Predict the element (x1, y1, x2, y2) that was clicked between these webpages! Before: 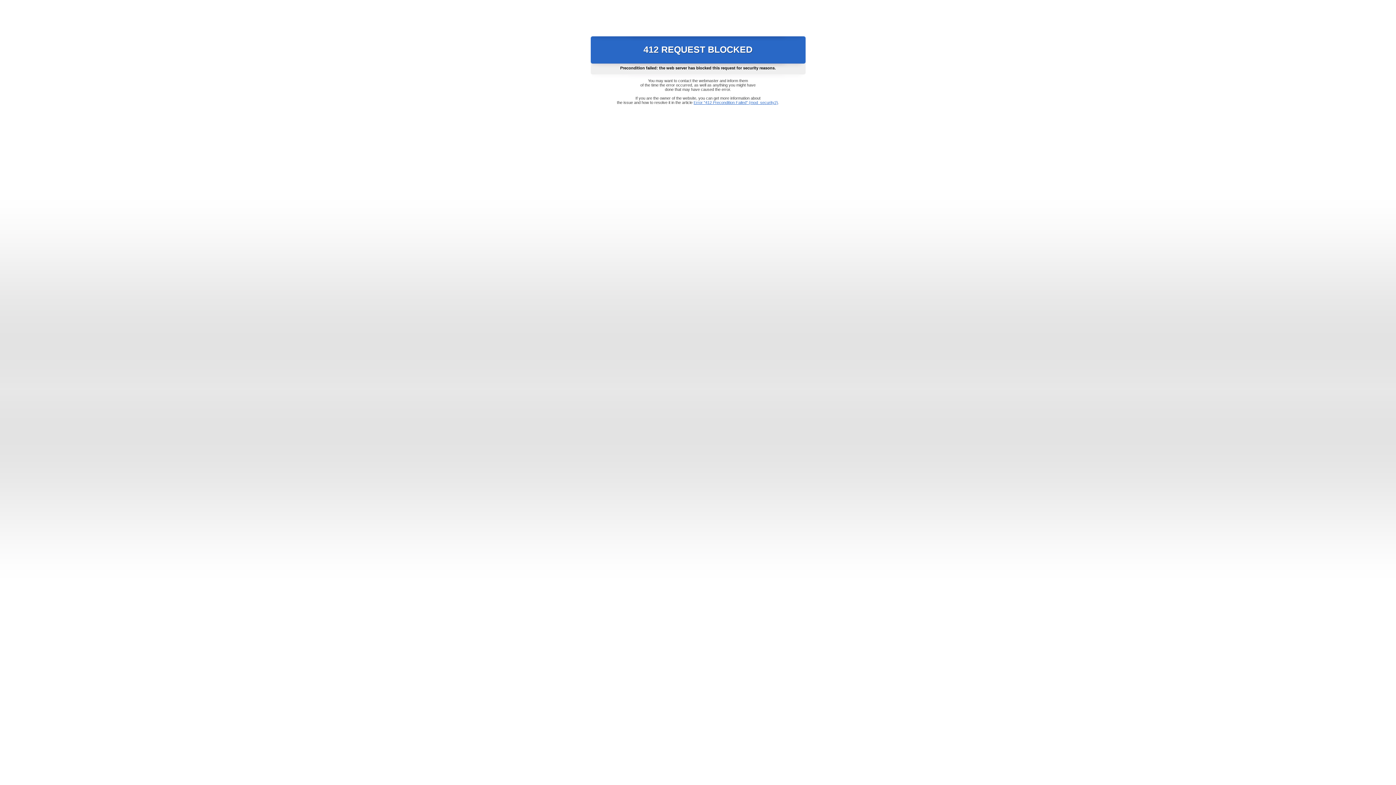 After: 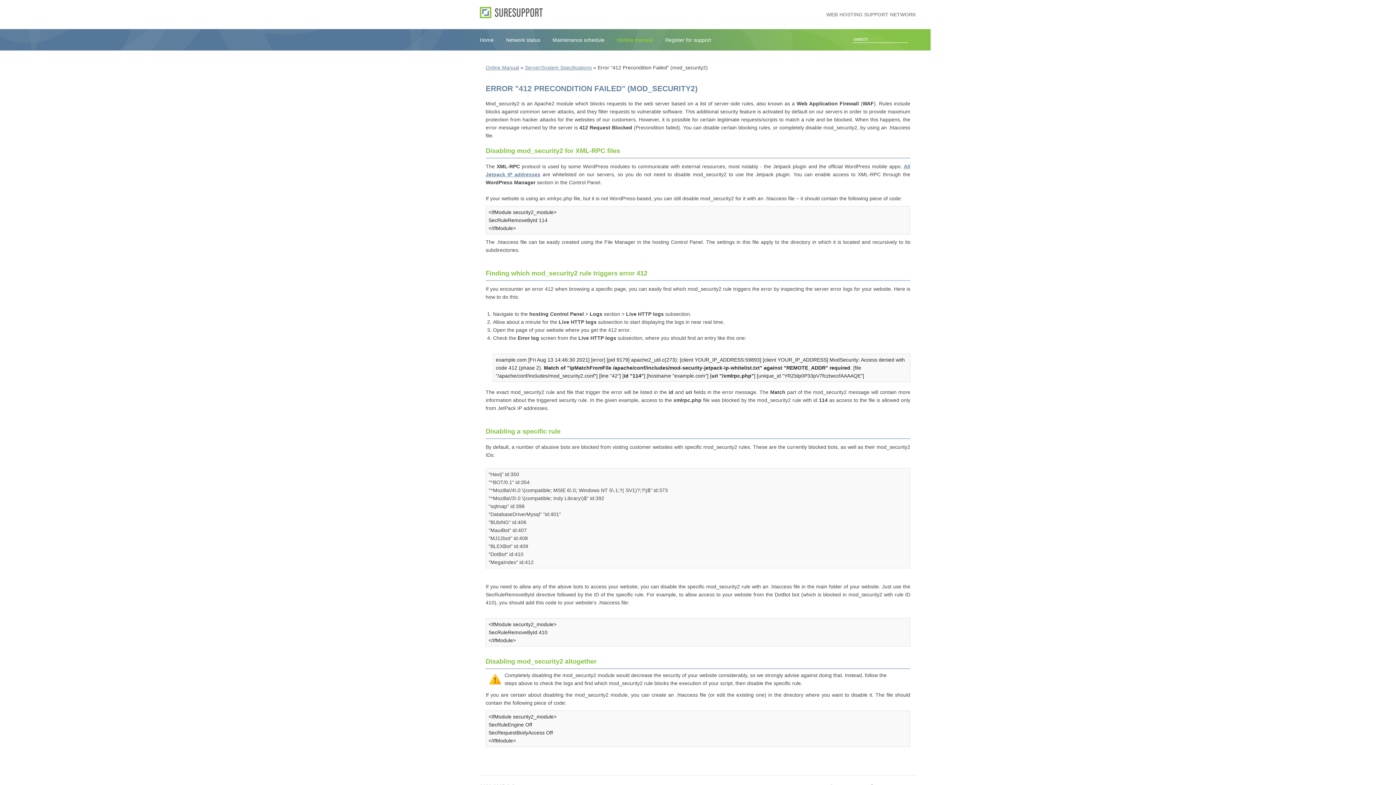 Action: bbox: (693, 100, 778, 104) label: Error "412 Precondition Failed" (mod_security2)